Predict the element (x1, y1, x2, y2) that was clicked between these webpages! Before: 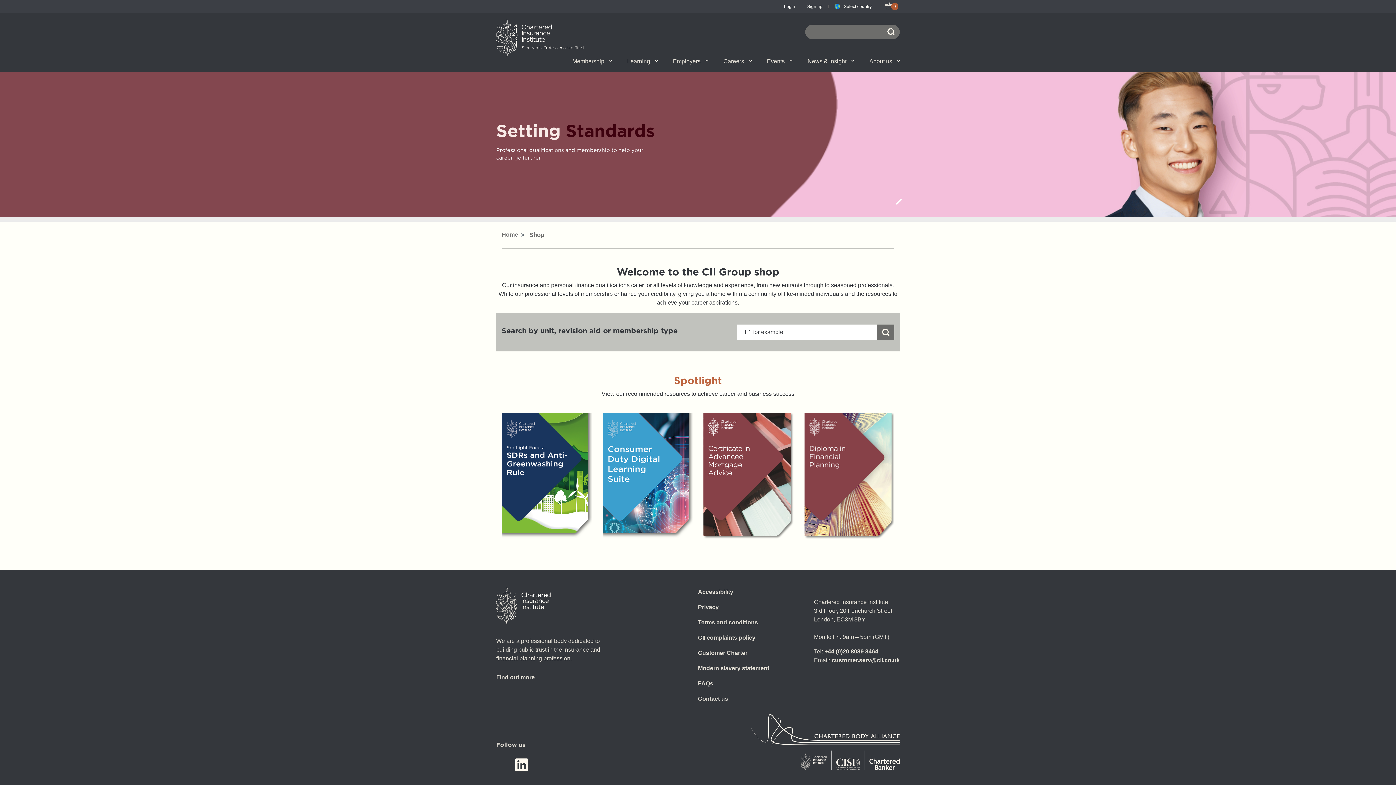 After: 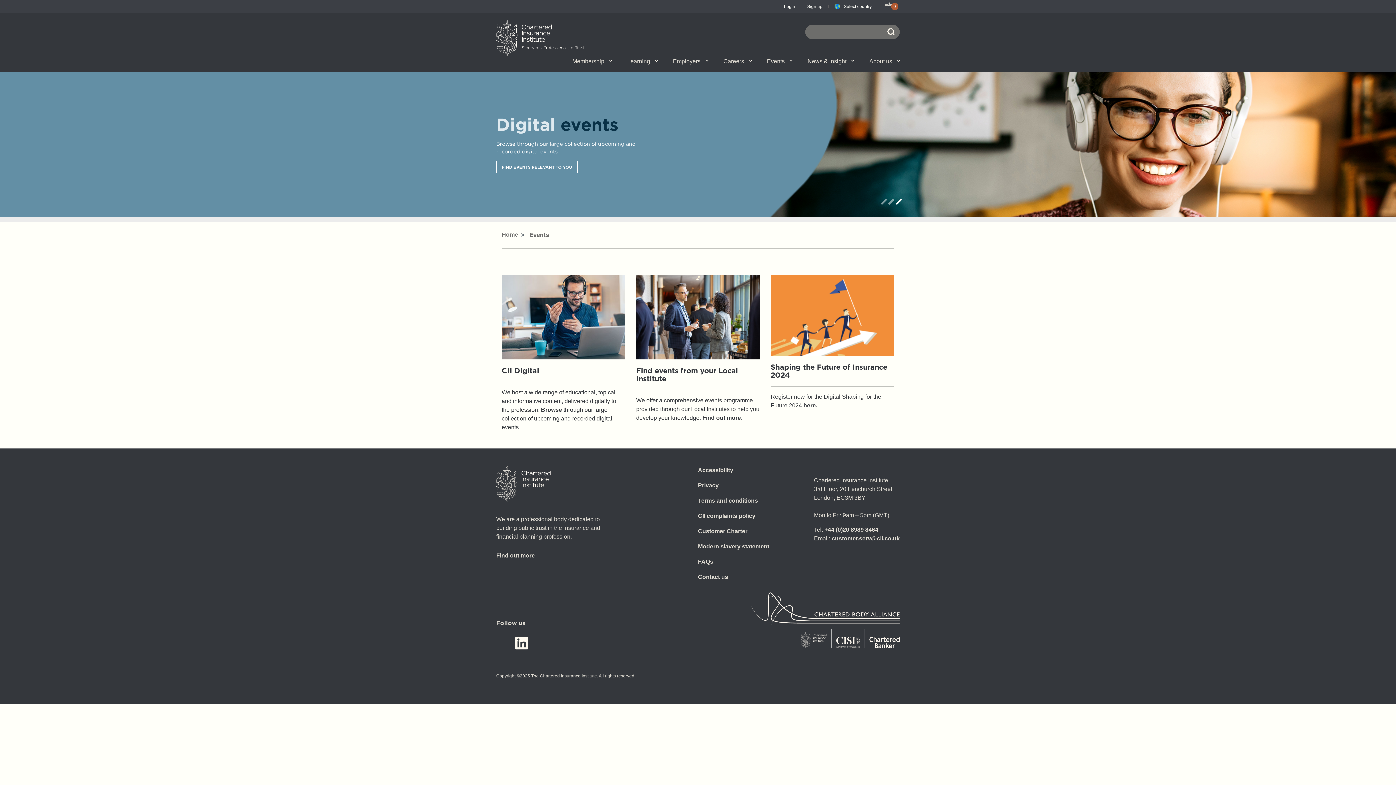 Action: bbox: (767, 56, 793, 65) label: Events